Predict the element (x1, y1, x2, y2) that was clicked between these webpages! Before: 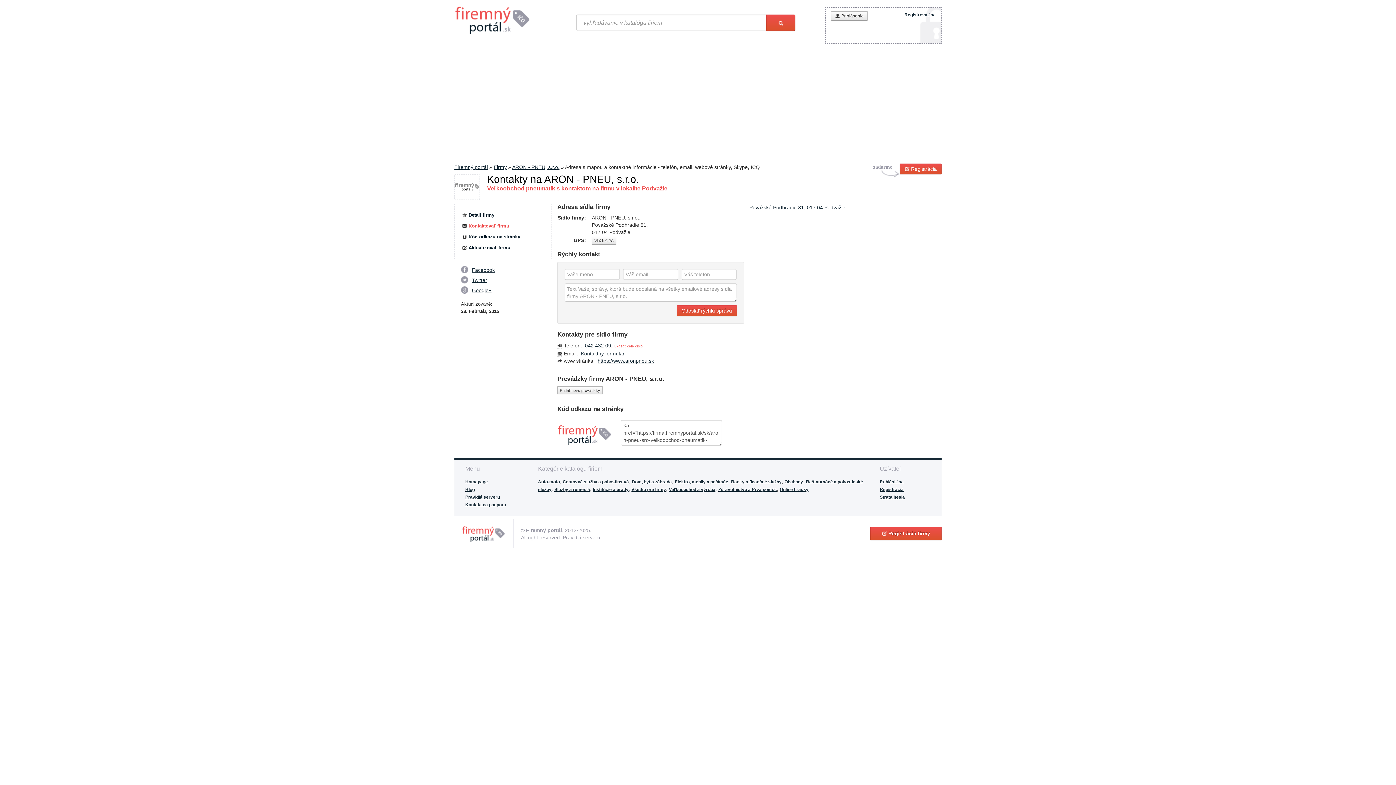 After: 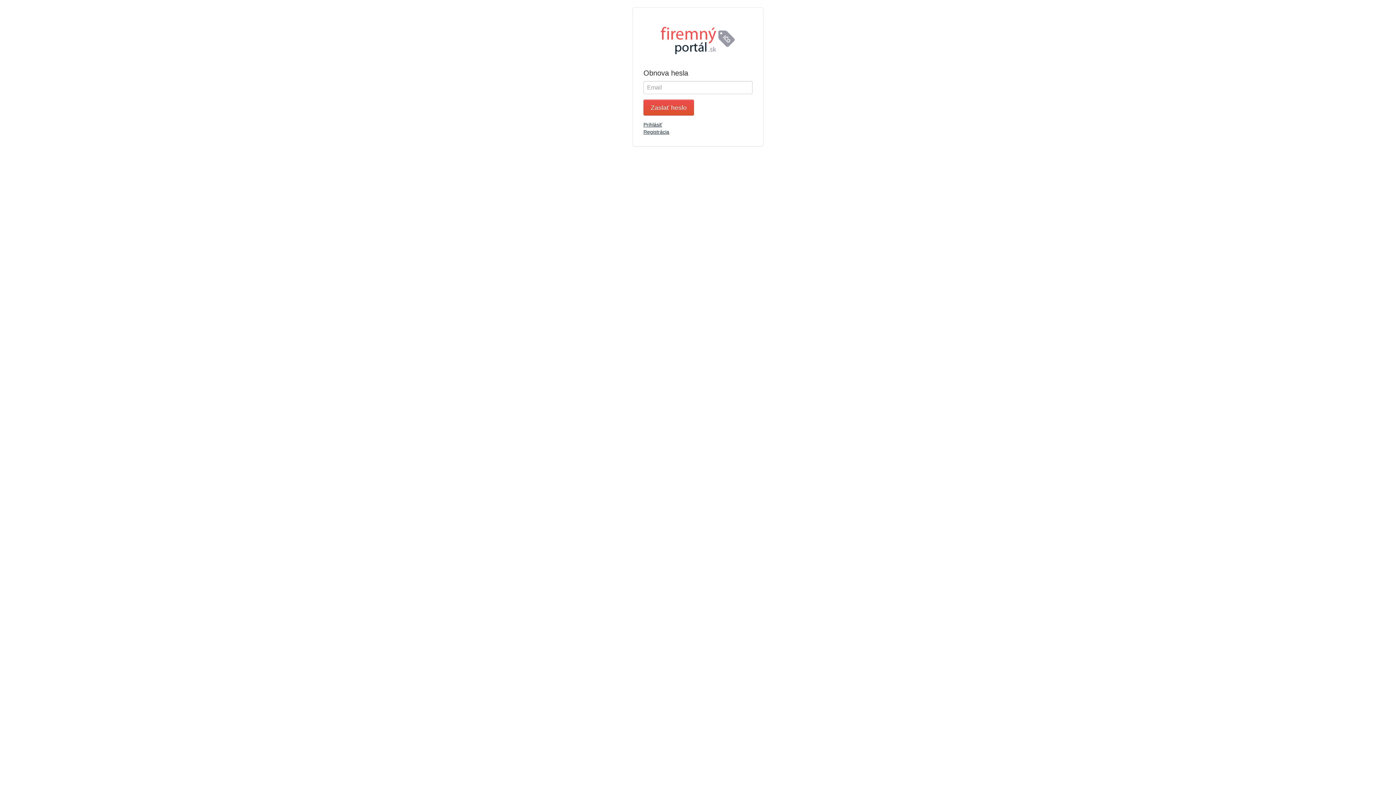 Action: label: Strata hesla bbox: (880, 495, 905, 500)